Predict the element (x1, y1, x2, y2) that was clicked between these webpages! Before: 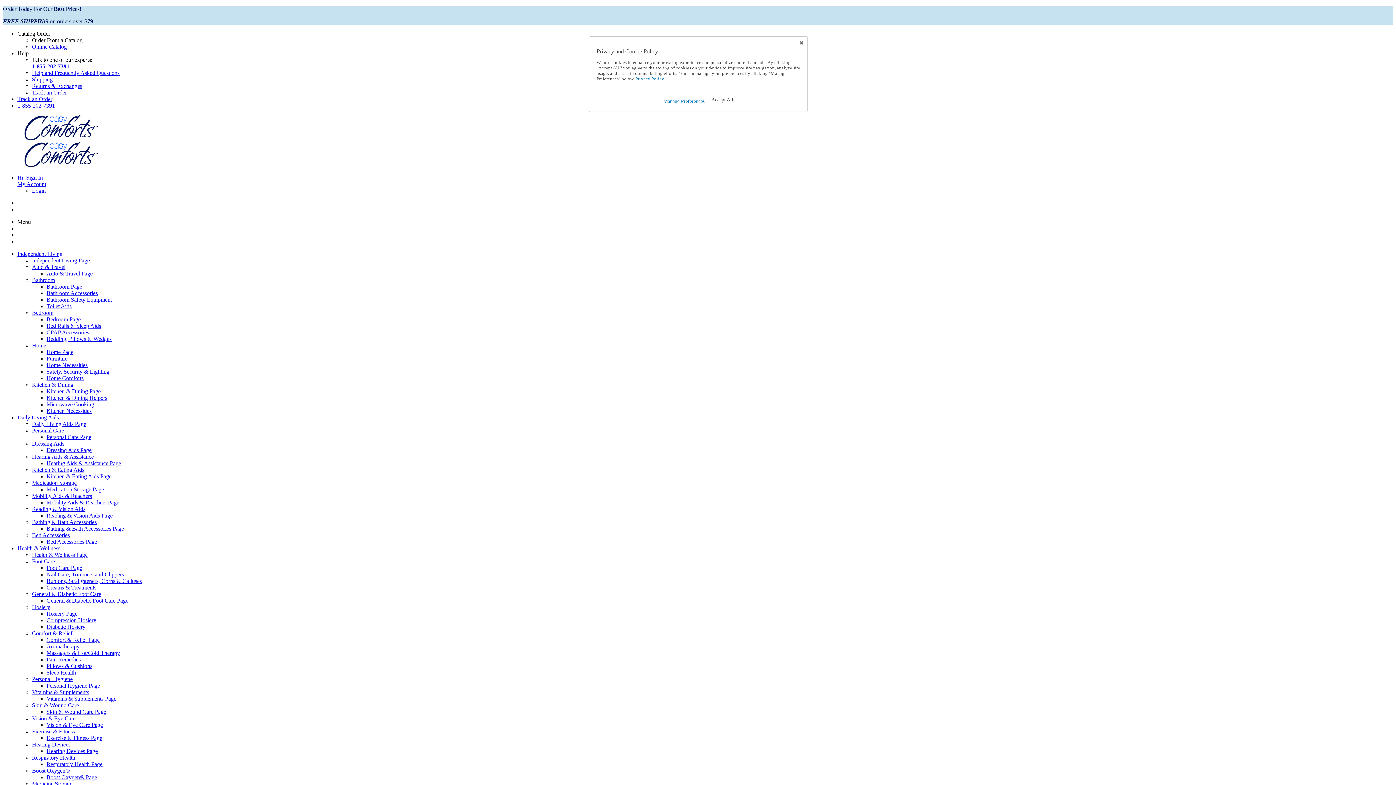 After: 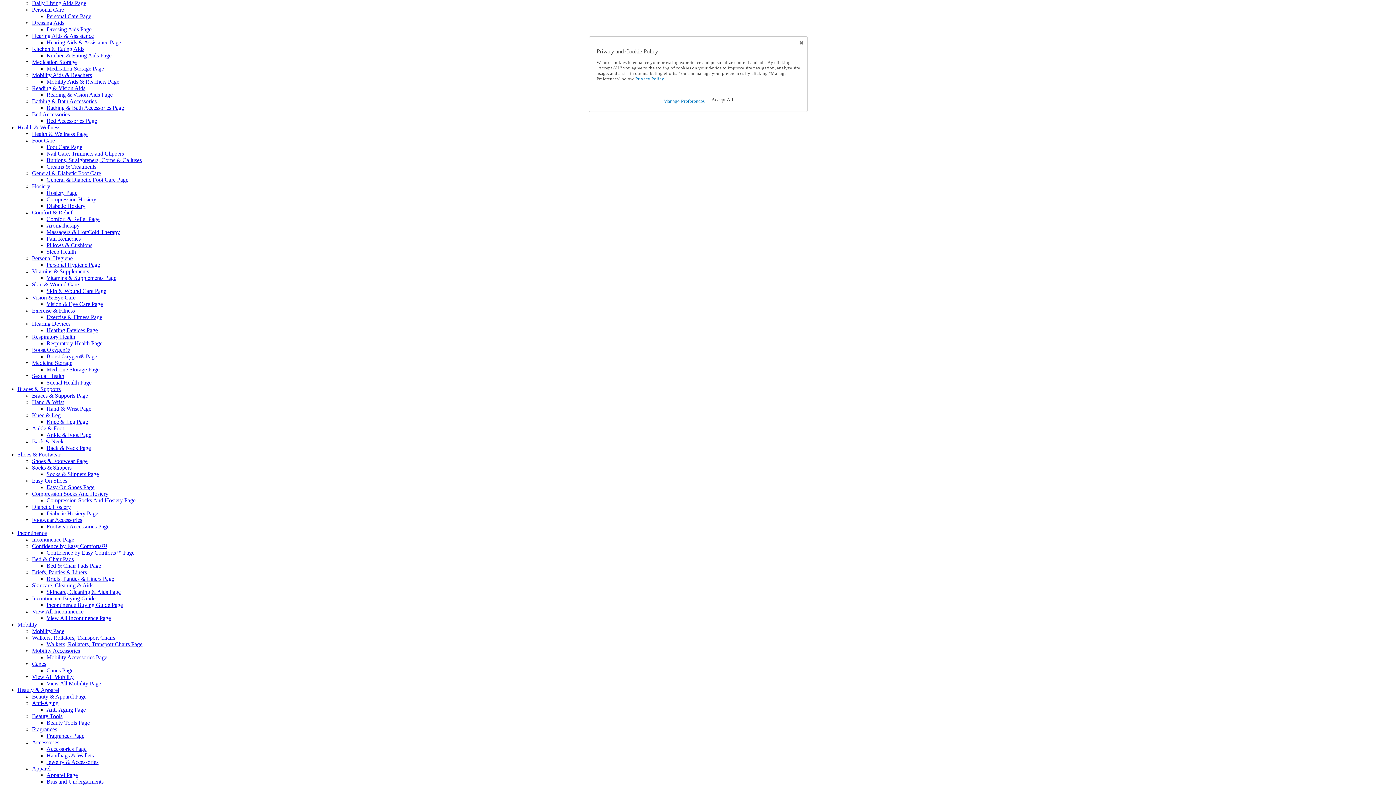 Action: bbox: (17, 414, 58, 420) label: Daily Living Aids